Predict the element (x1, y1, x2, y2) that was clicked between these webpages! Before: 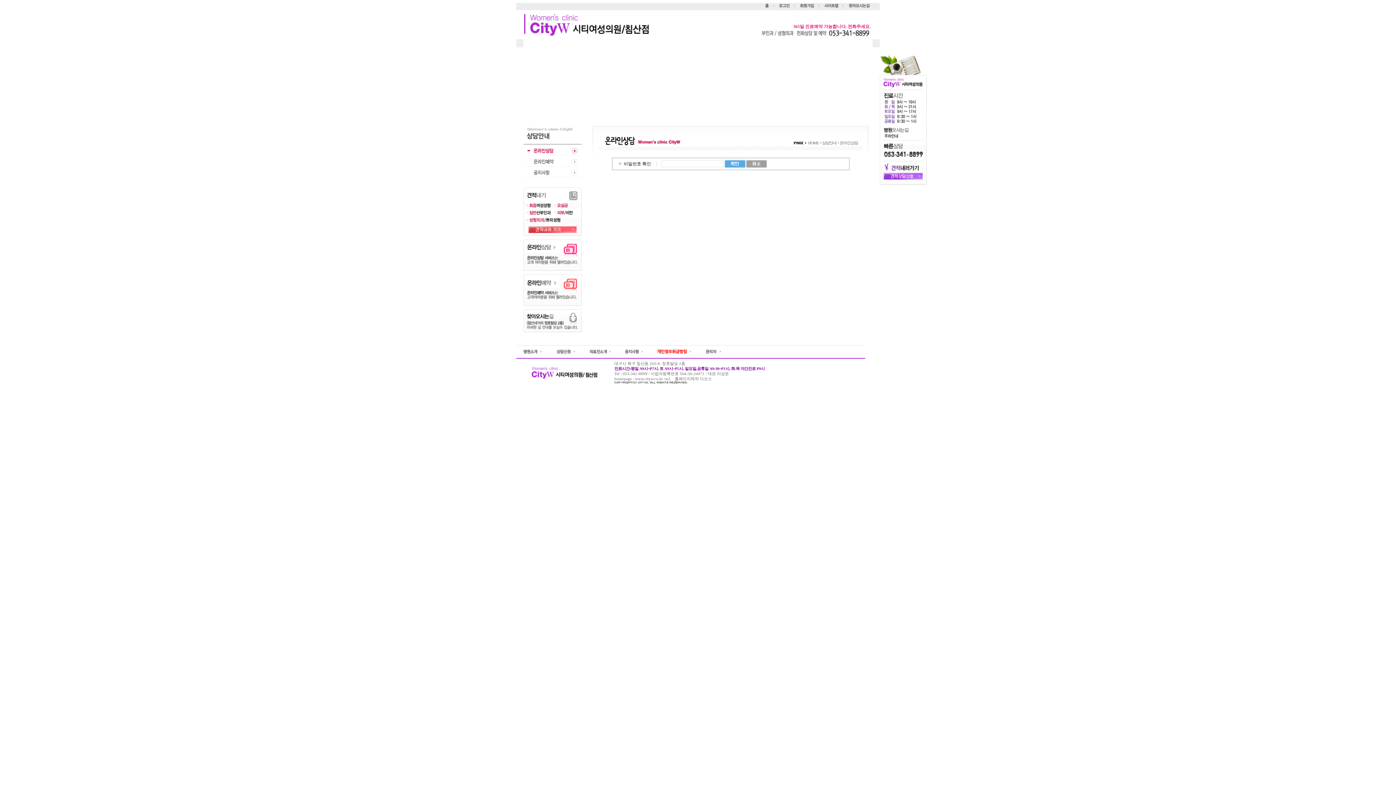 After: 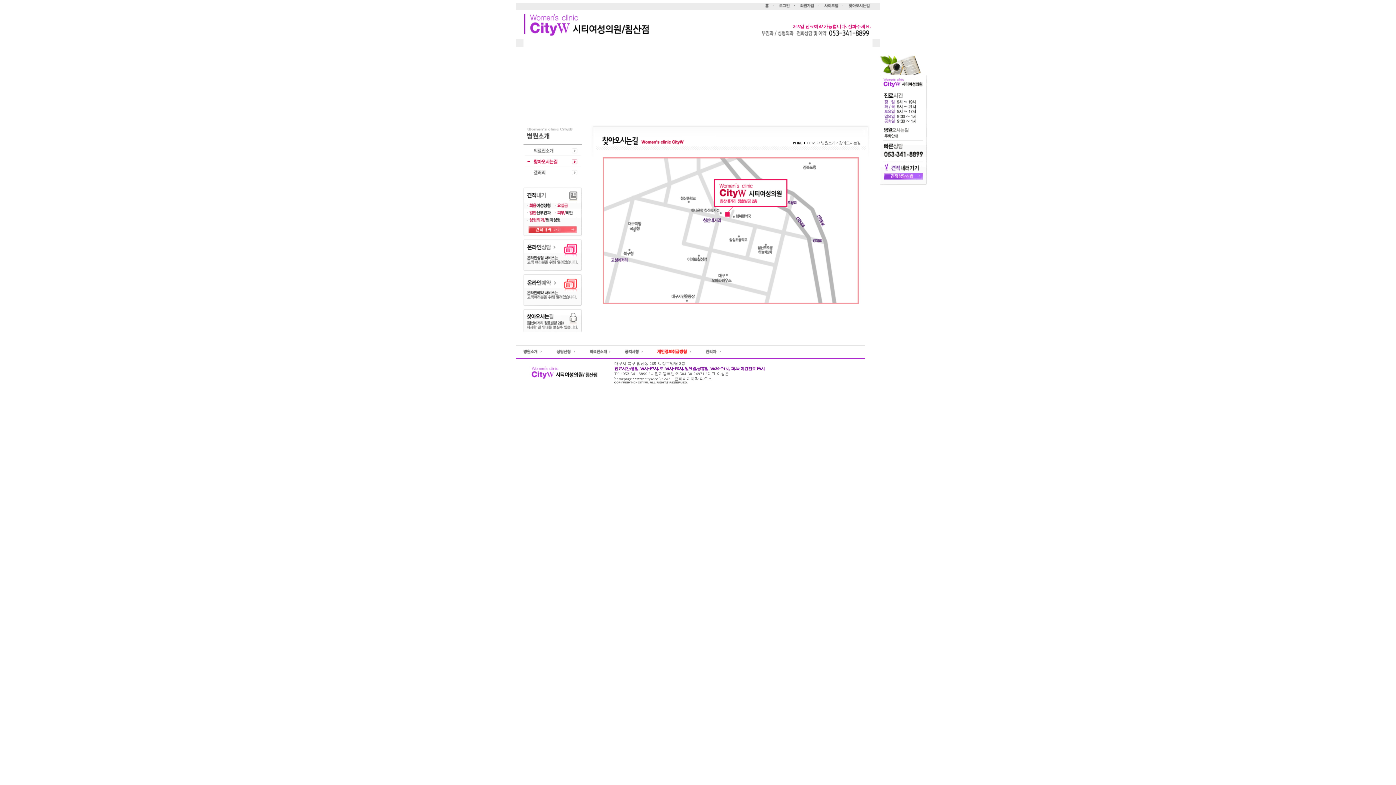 Action: bbox: (844, 4, 872, 9)